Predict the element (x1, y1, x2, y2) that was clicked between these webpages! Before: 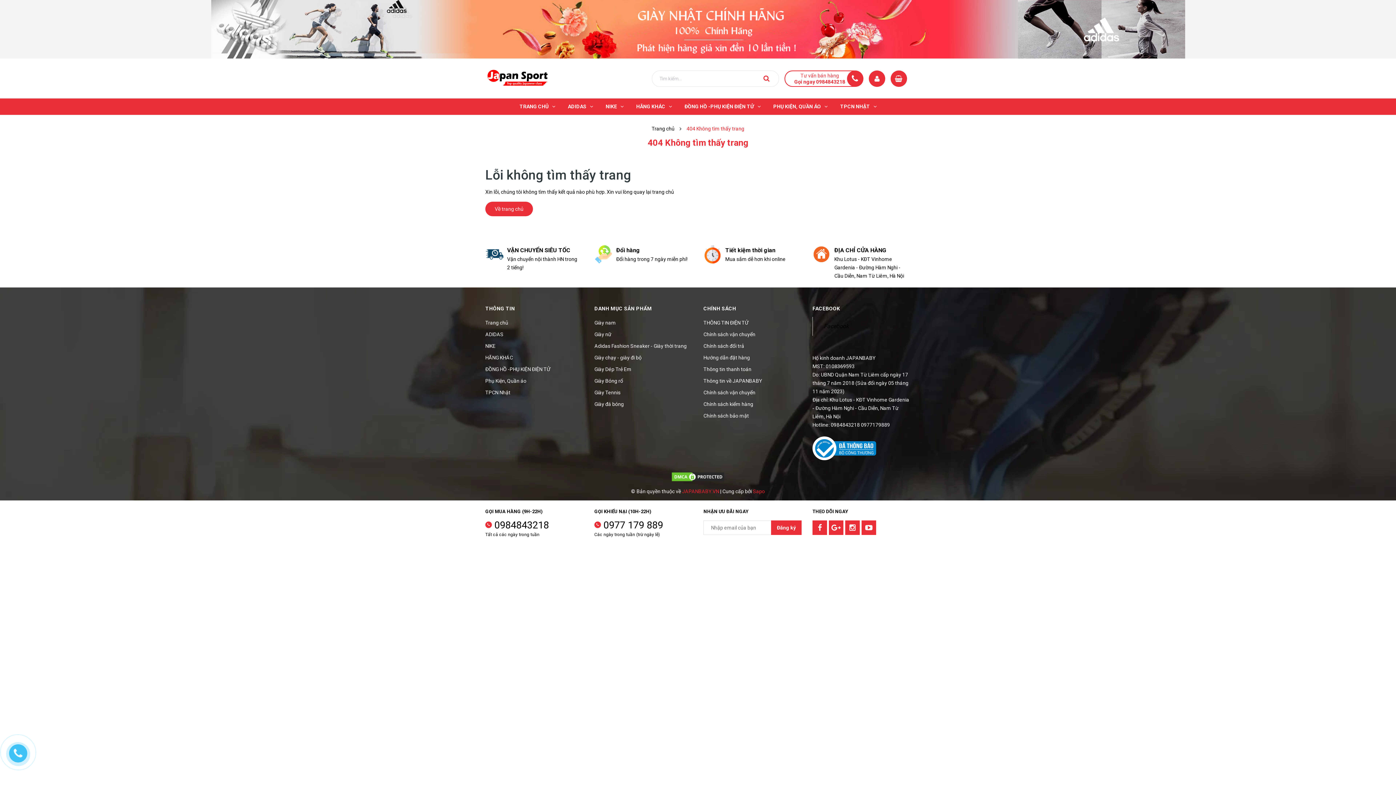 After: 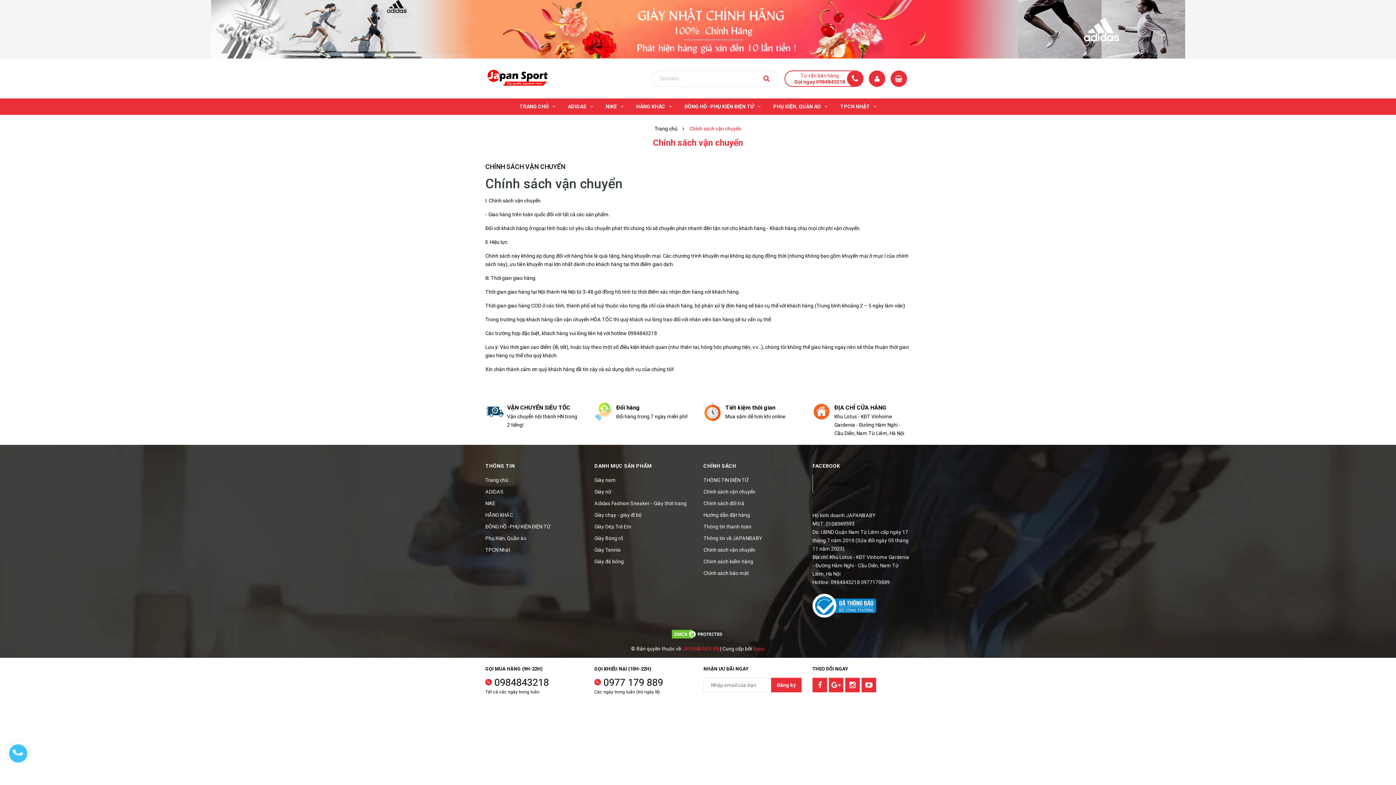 Action: label: Chính sách vận chuyển bbox: (703, 389, 755, 395)